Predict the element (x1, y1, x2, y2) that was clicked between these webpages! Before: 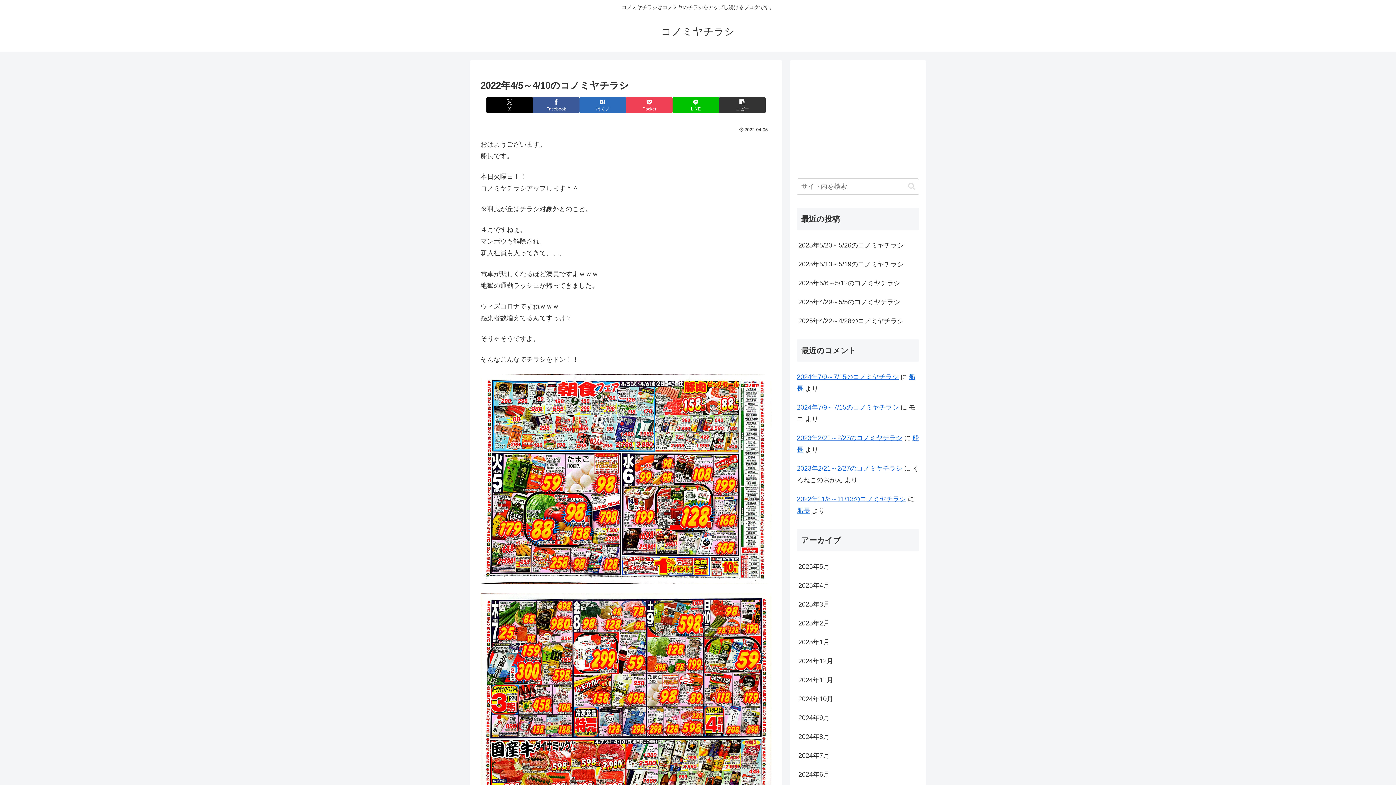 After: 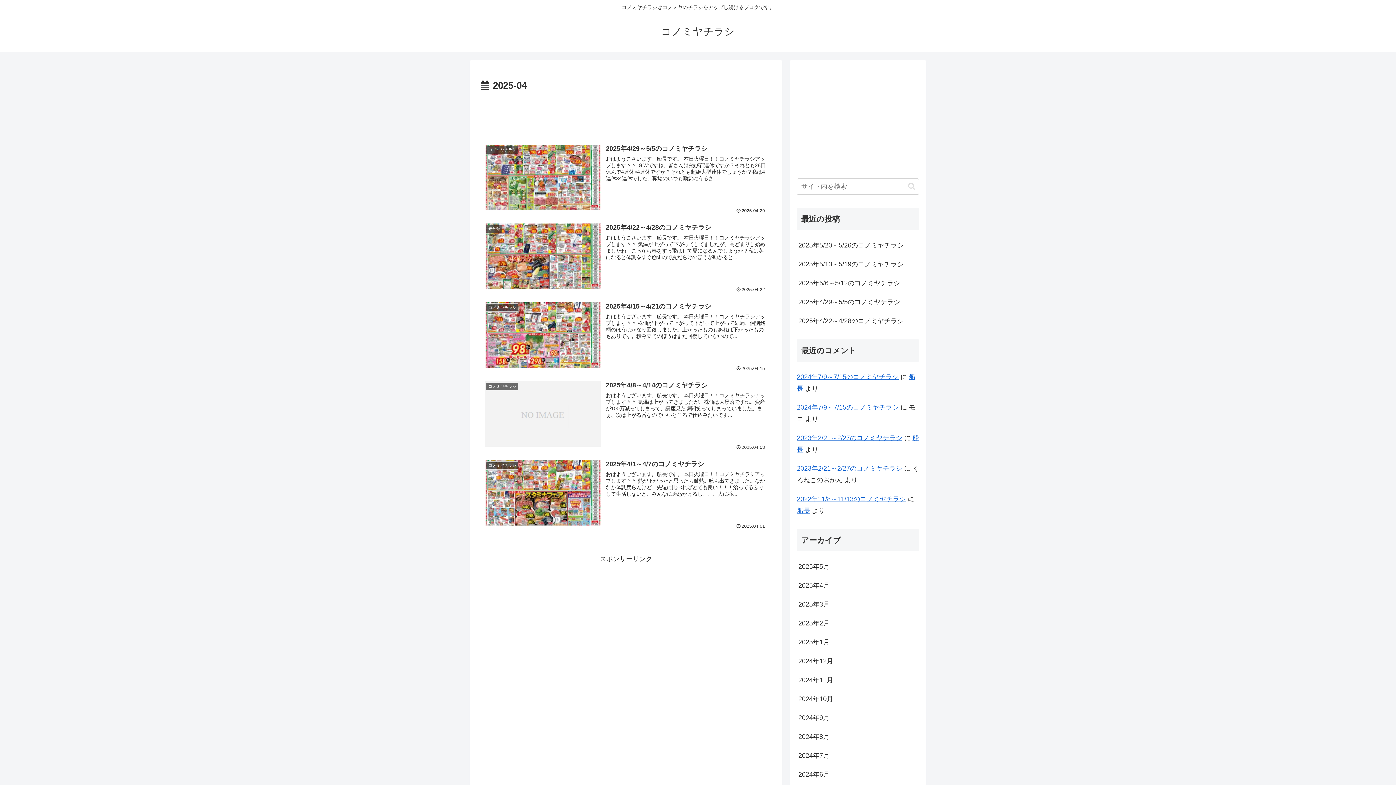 Action: bbox: (797, 576, 919, 595) label: 2025年4月